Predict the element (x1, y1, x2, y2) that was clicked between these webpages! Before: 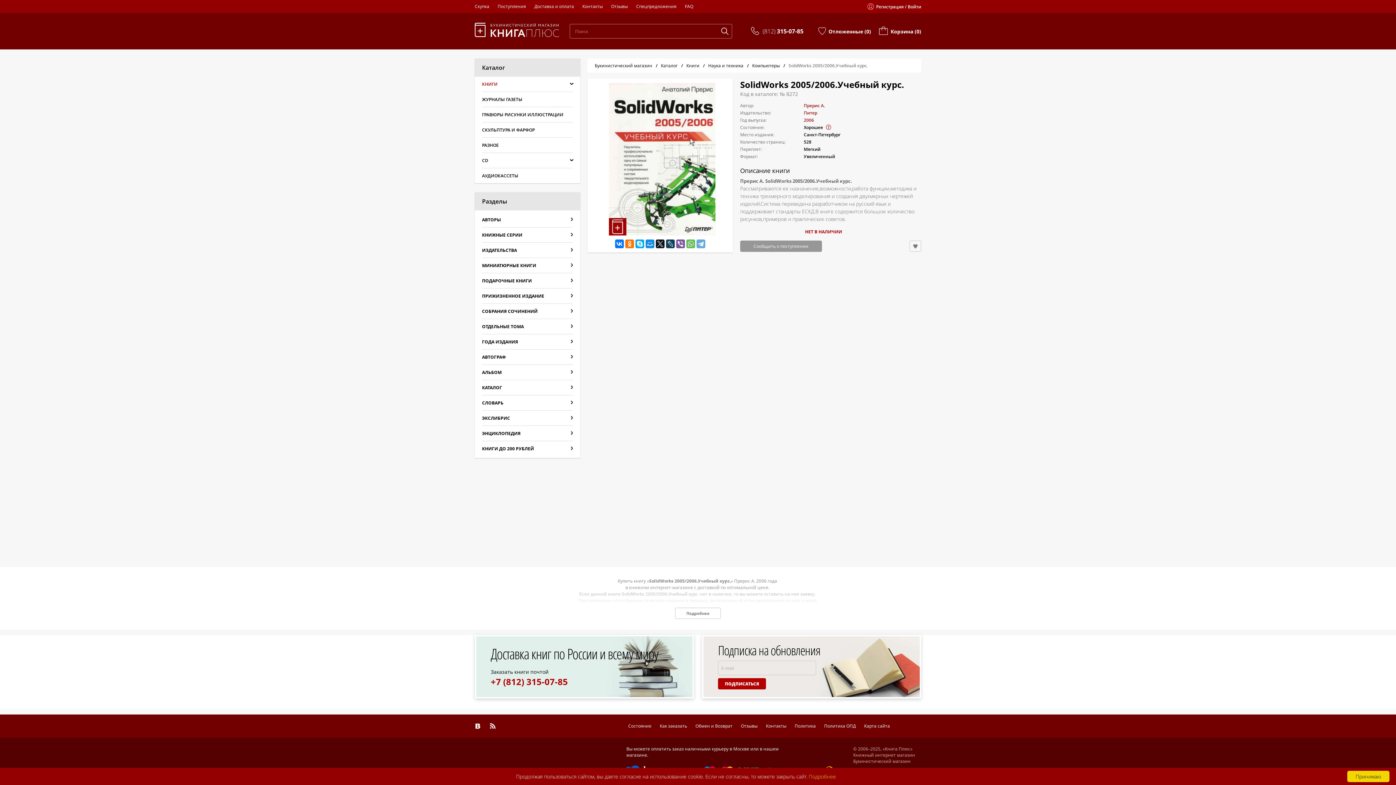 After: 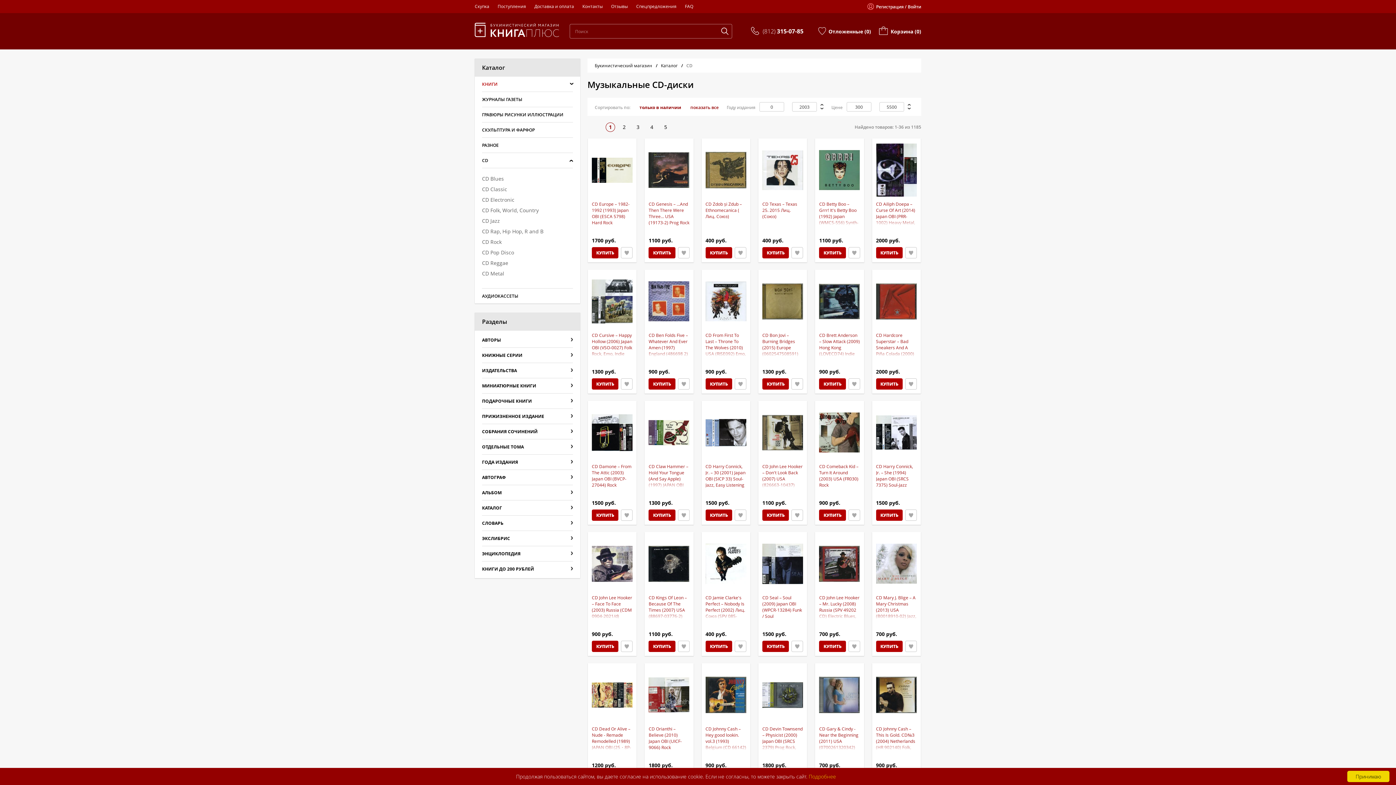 Action: label: CD  bbox: (482, 153, 573, 168)